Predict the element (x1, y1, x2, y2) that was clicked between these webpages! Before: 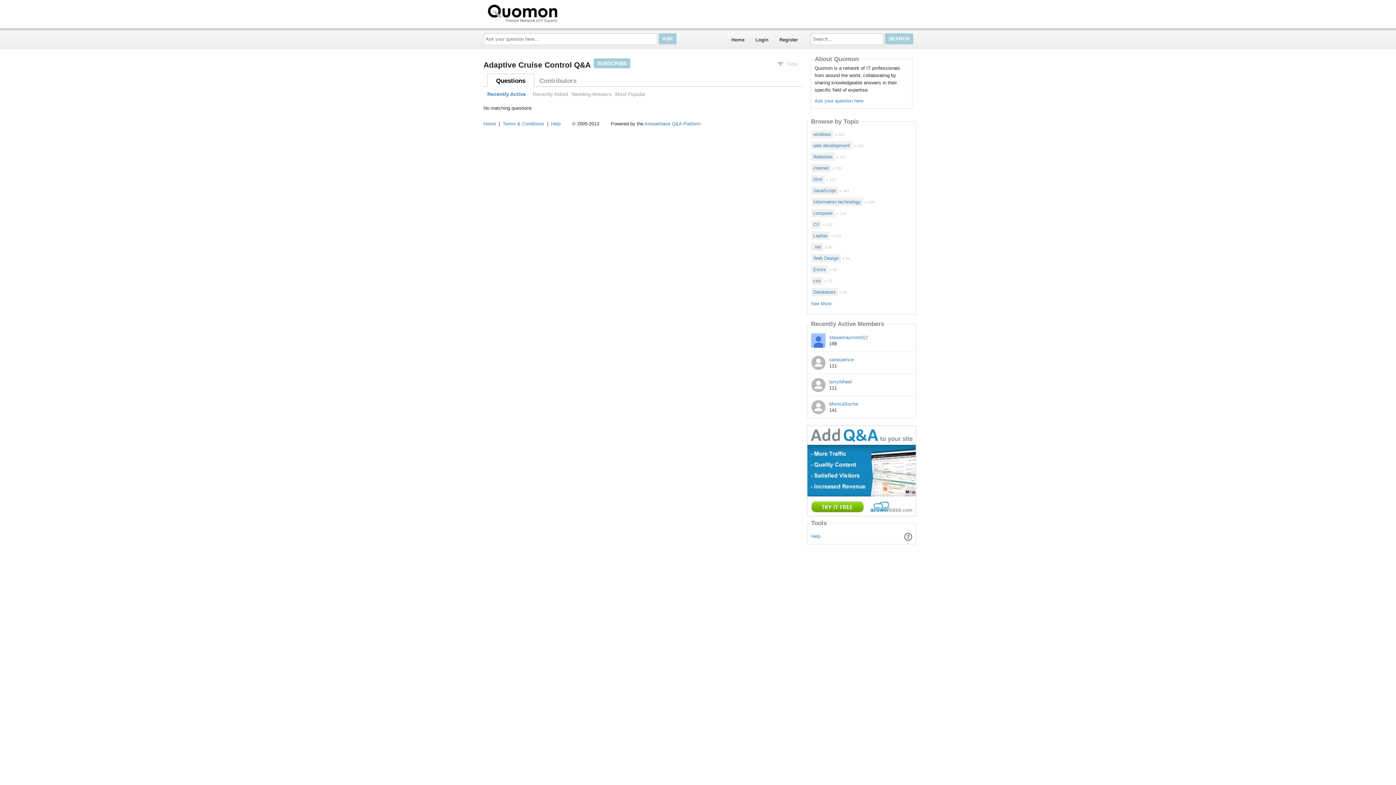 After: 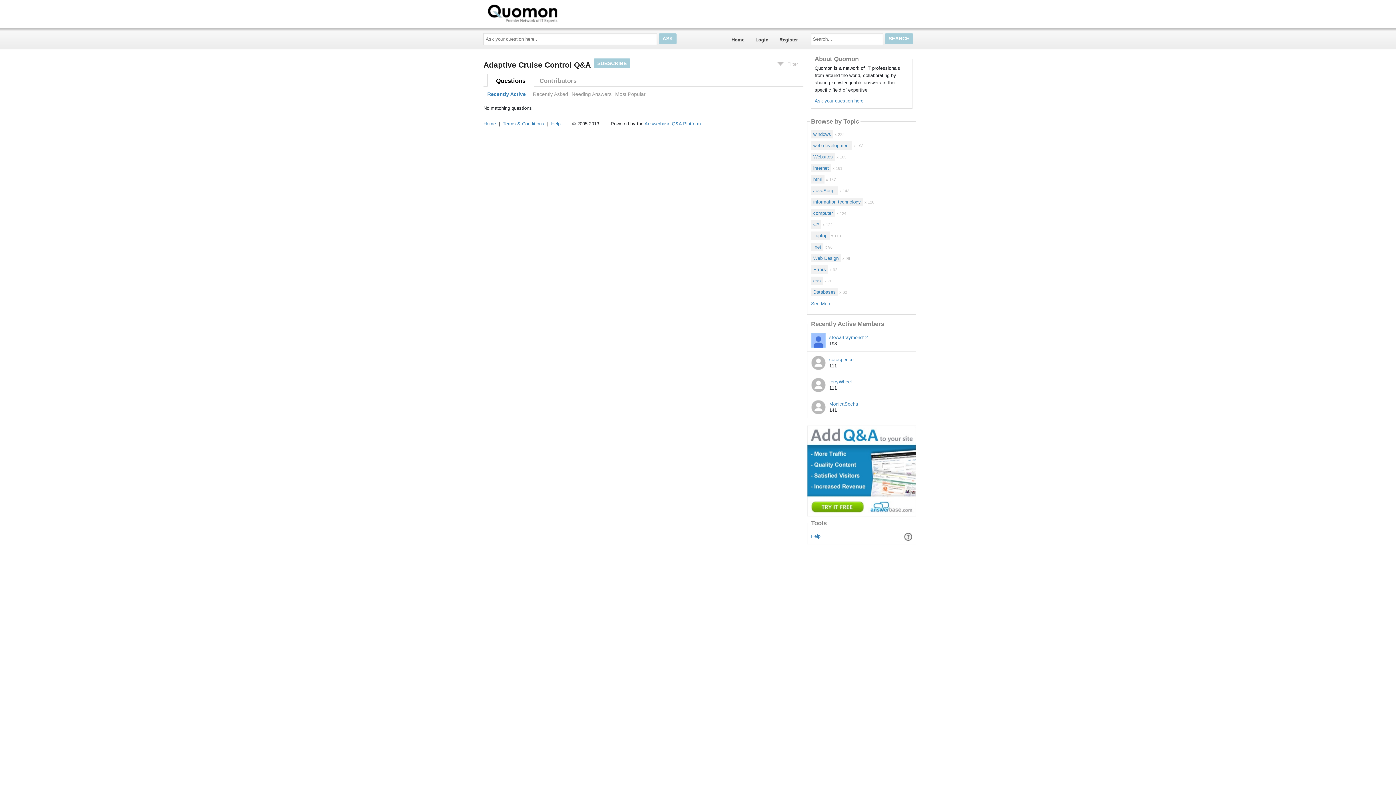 Action: label: Questions bbox: (496, 77, 525, 84)